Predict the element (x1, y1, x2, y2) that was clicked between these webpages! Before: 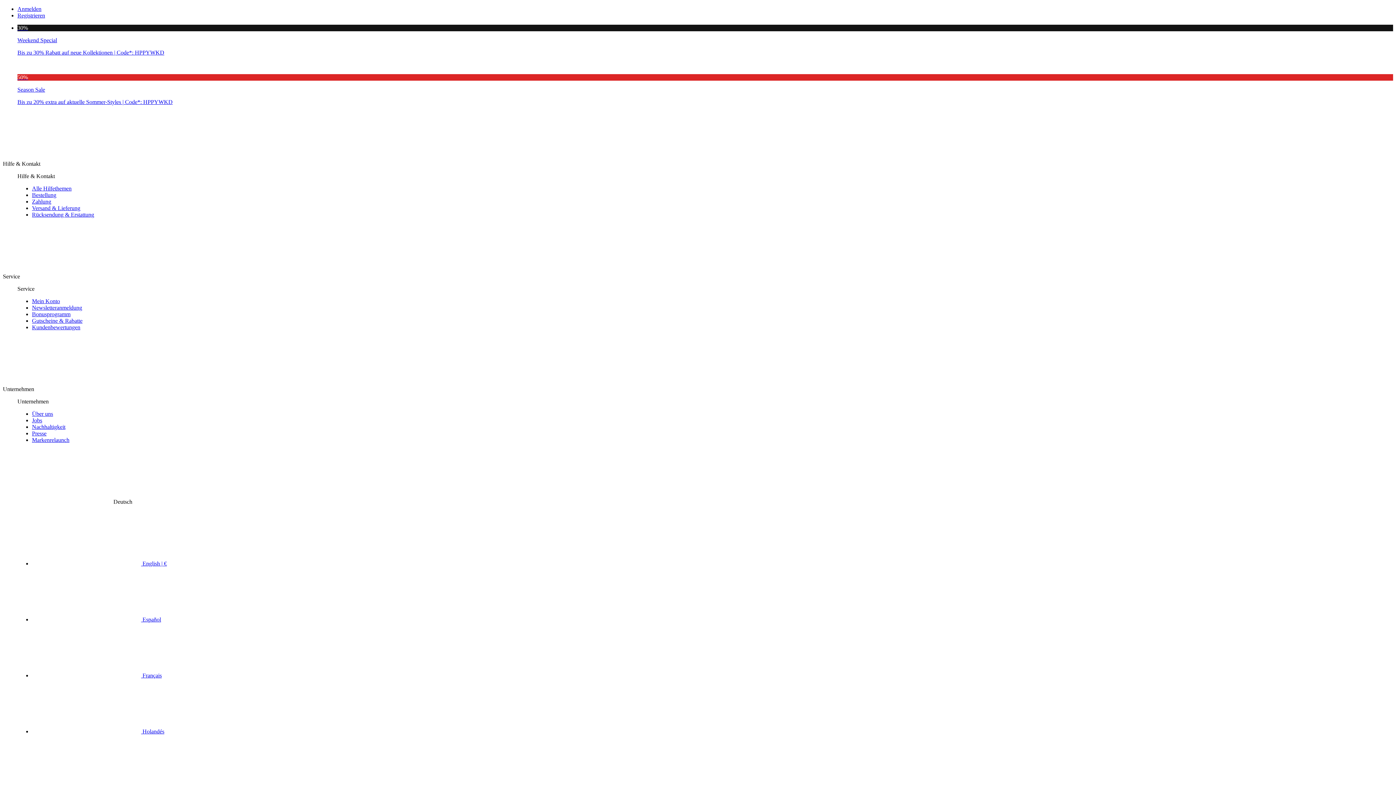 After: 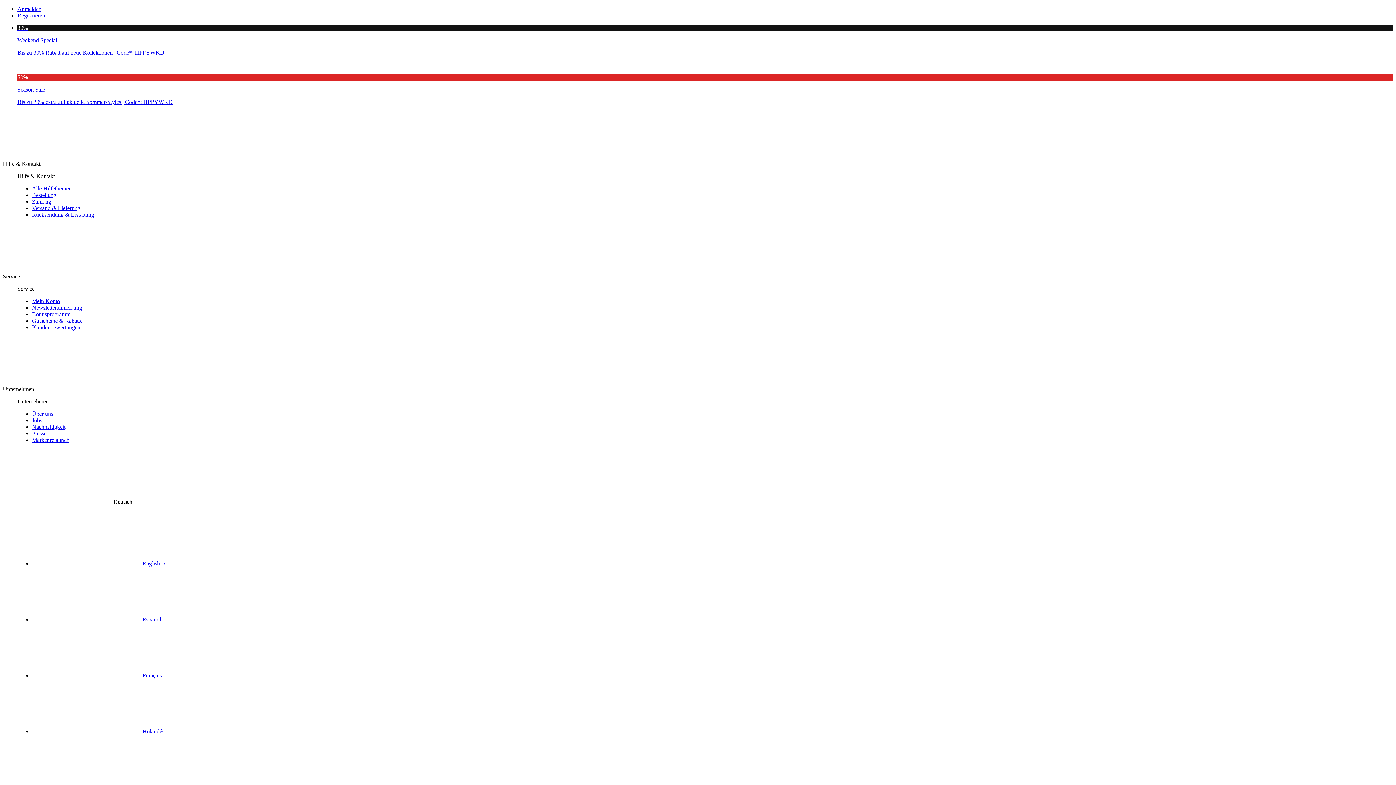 Action: label: Rücksendung & Erstattung bbox: (32, 211, 94, 217)